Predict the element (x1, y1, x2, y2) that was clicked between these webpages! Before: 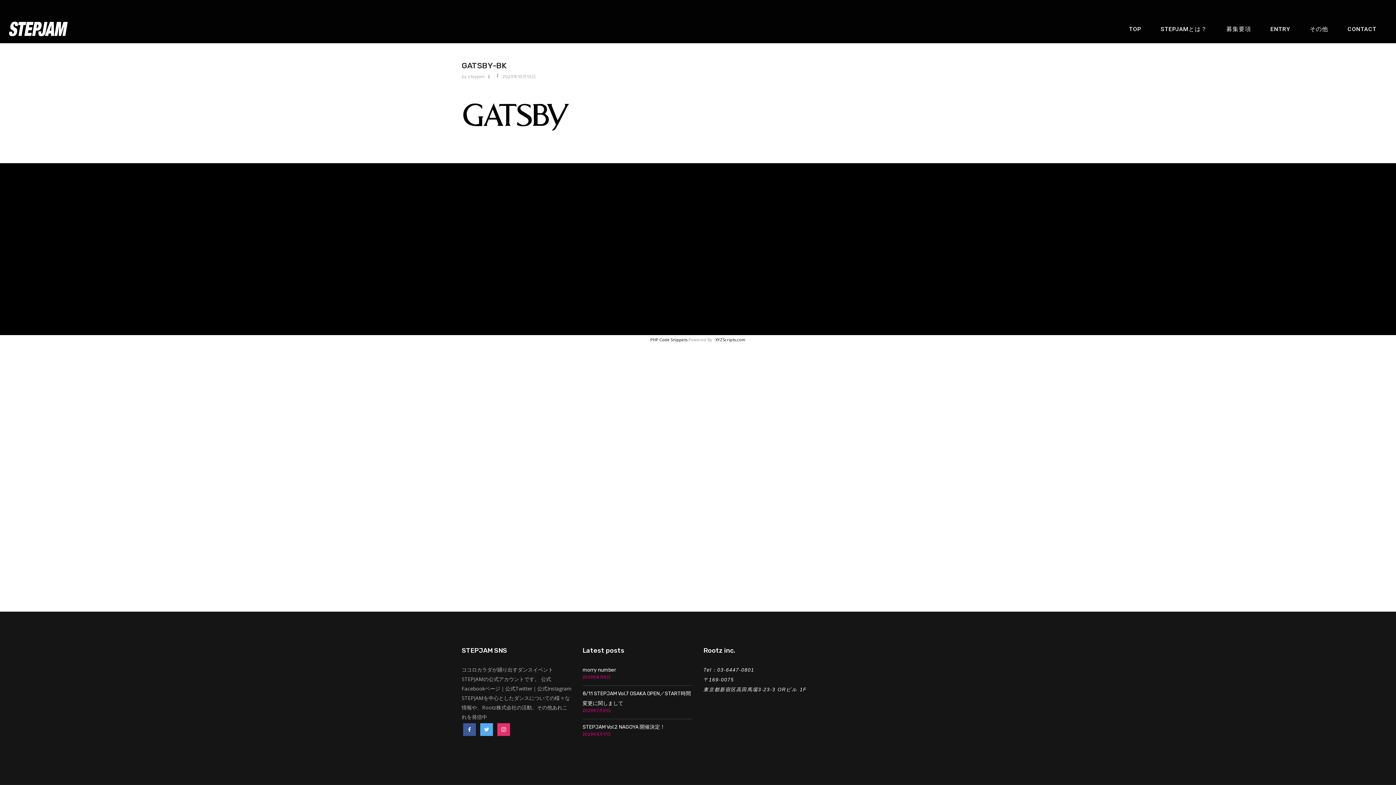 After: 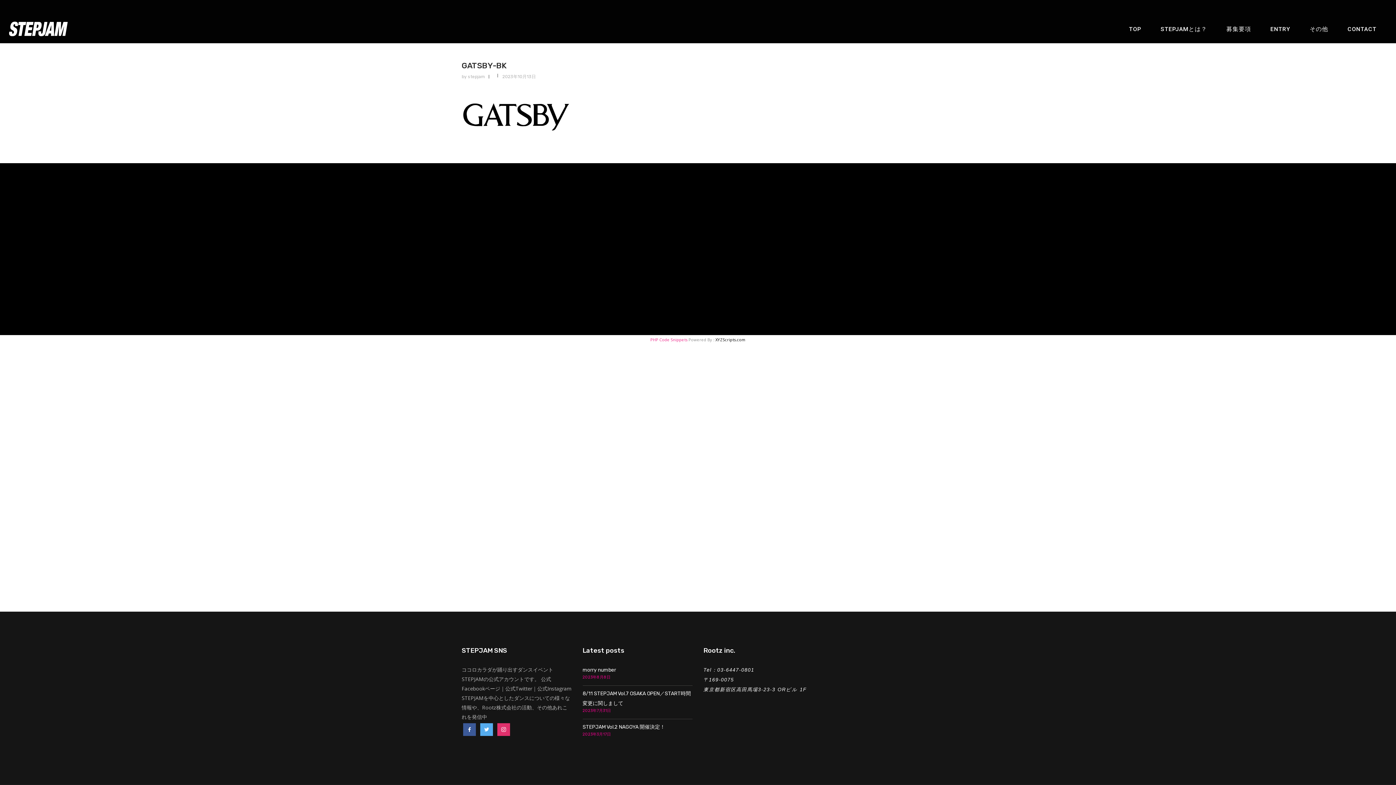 Action: label: PHP Code Snippets bbox: (650, 337, 687, 342)